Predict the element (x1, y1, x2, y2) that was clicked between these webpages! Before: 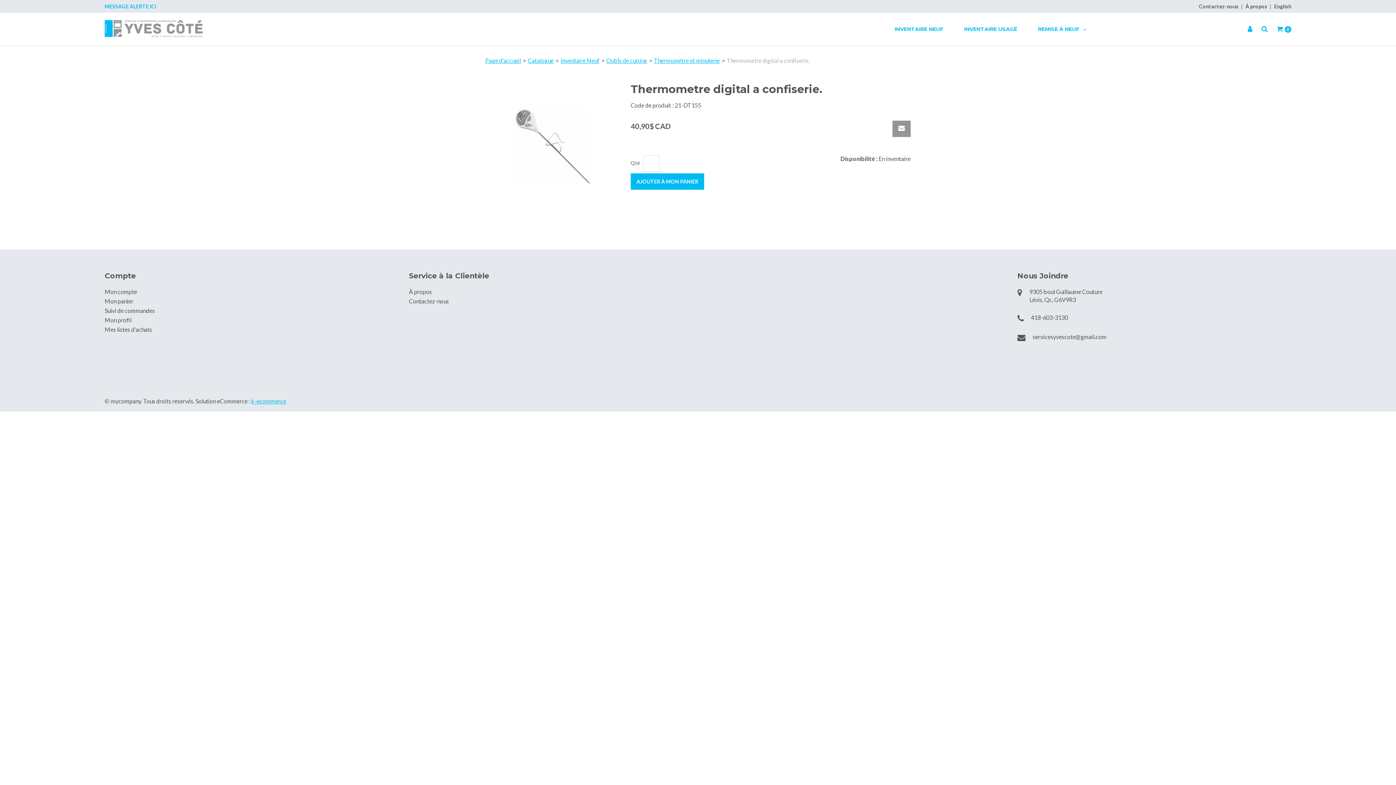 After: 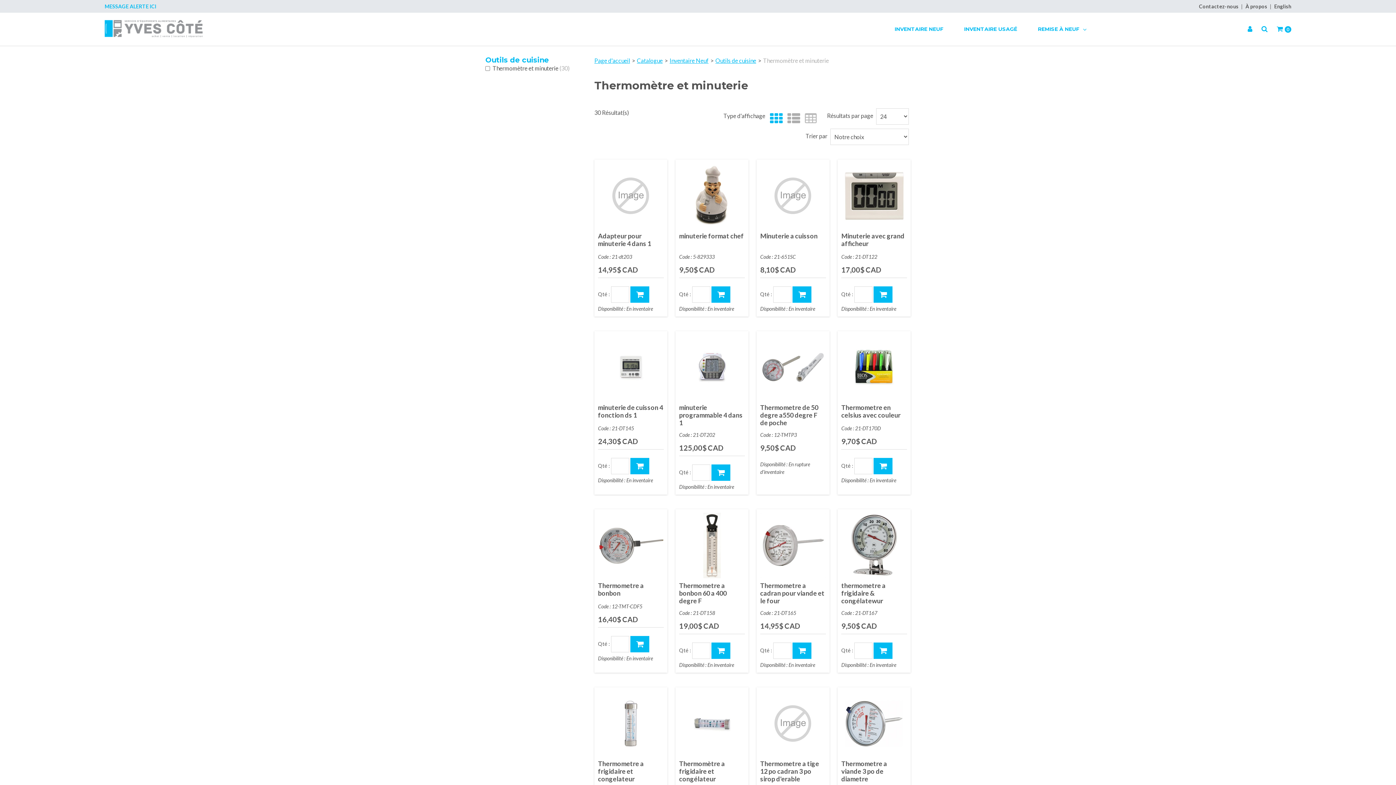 Action: bbox: (654, 57, 720, 64) label: Thermomètre et minuterie